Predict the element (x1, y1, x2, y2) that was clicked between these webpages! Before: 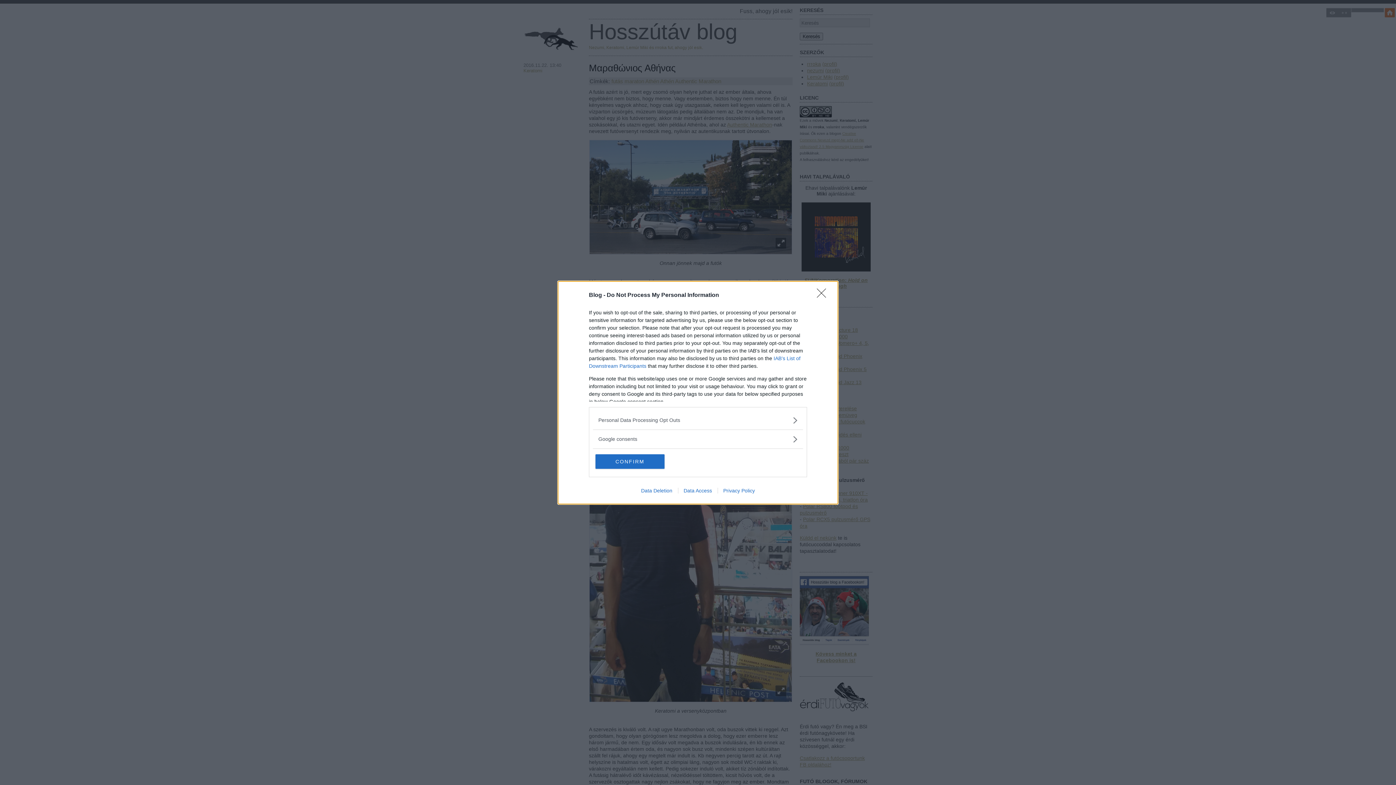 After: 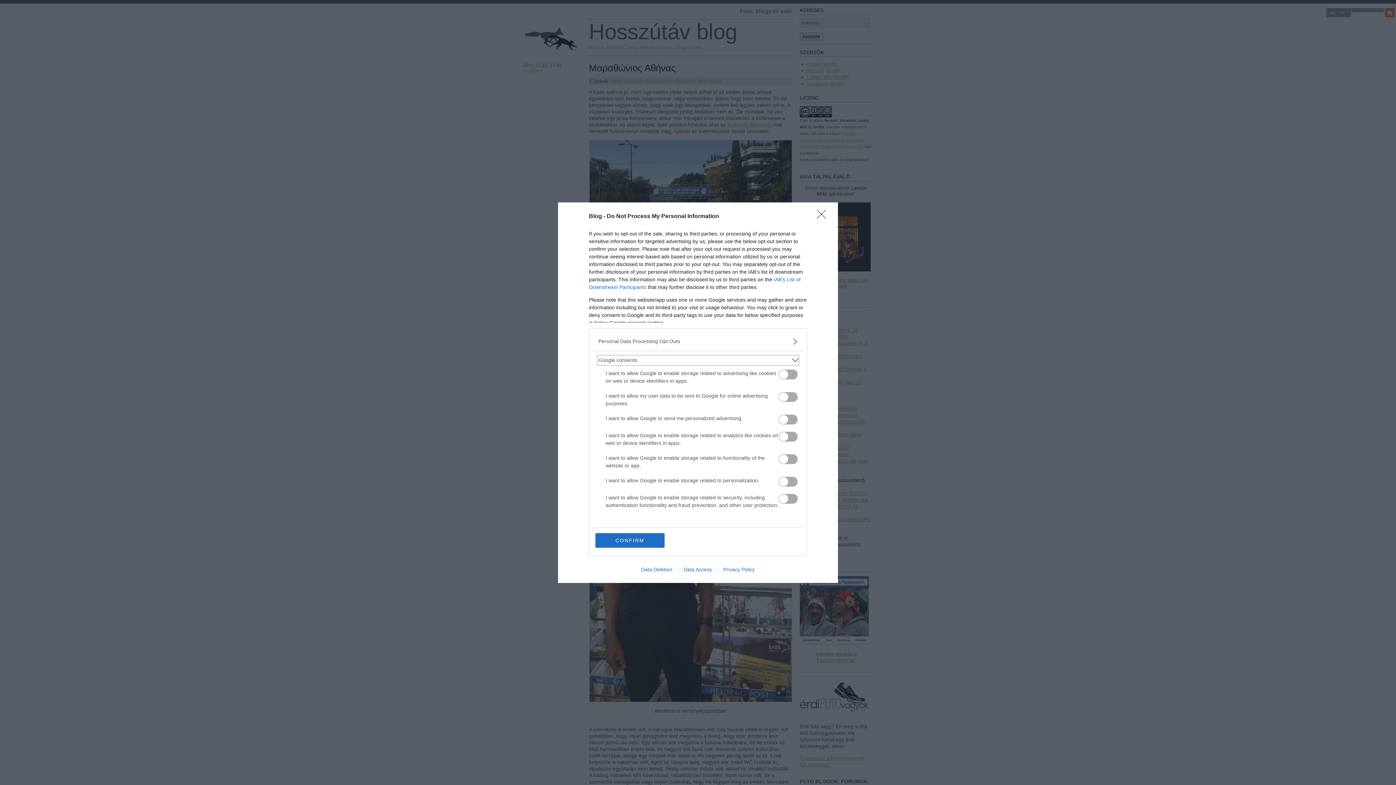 Action: bbox: (598, 435, 797, 443) label: Google consents